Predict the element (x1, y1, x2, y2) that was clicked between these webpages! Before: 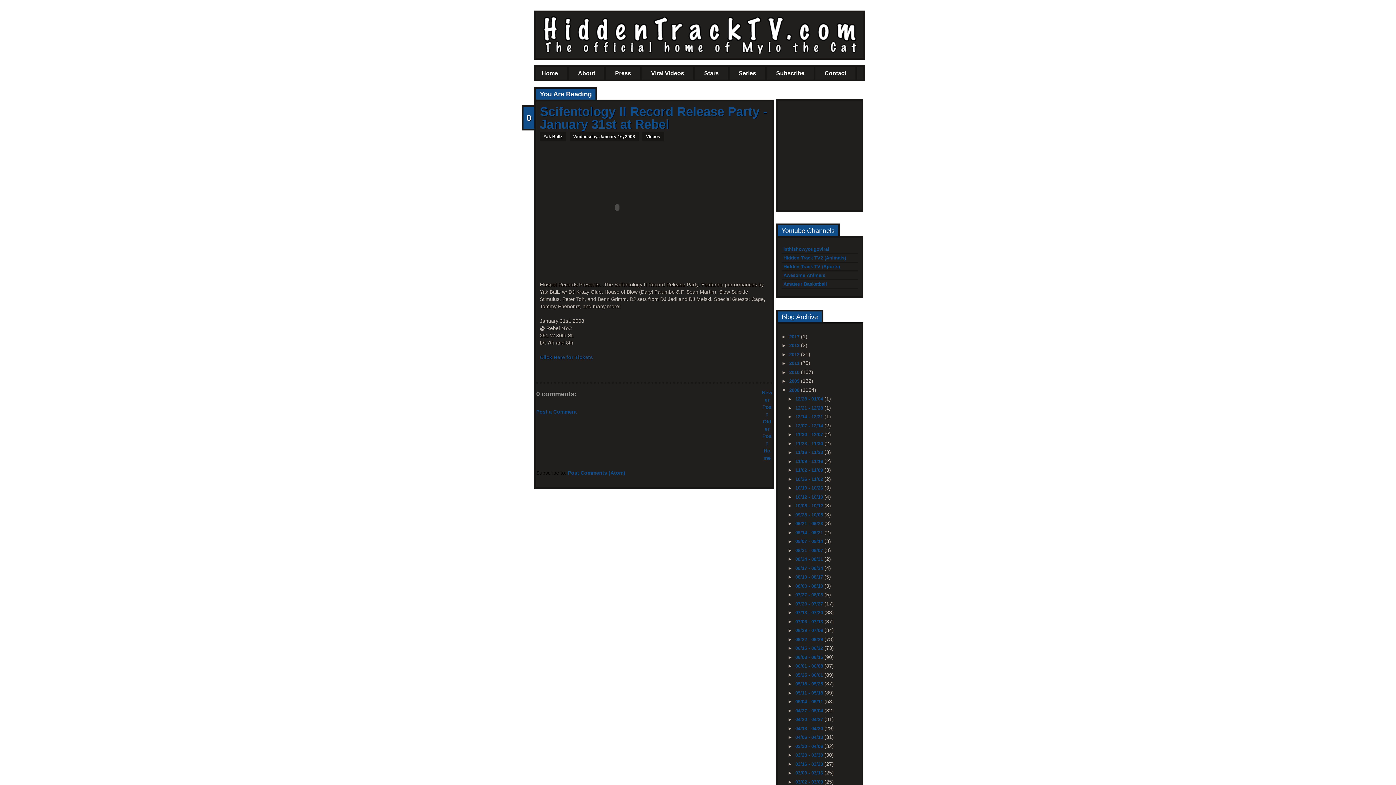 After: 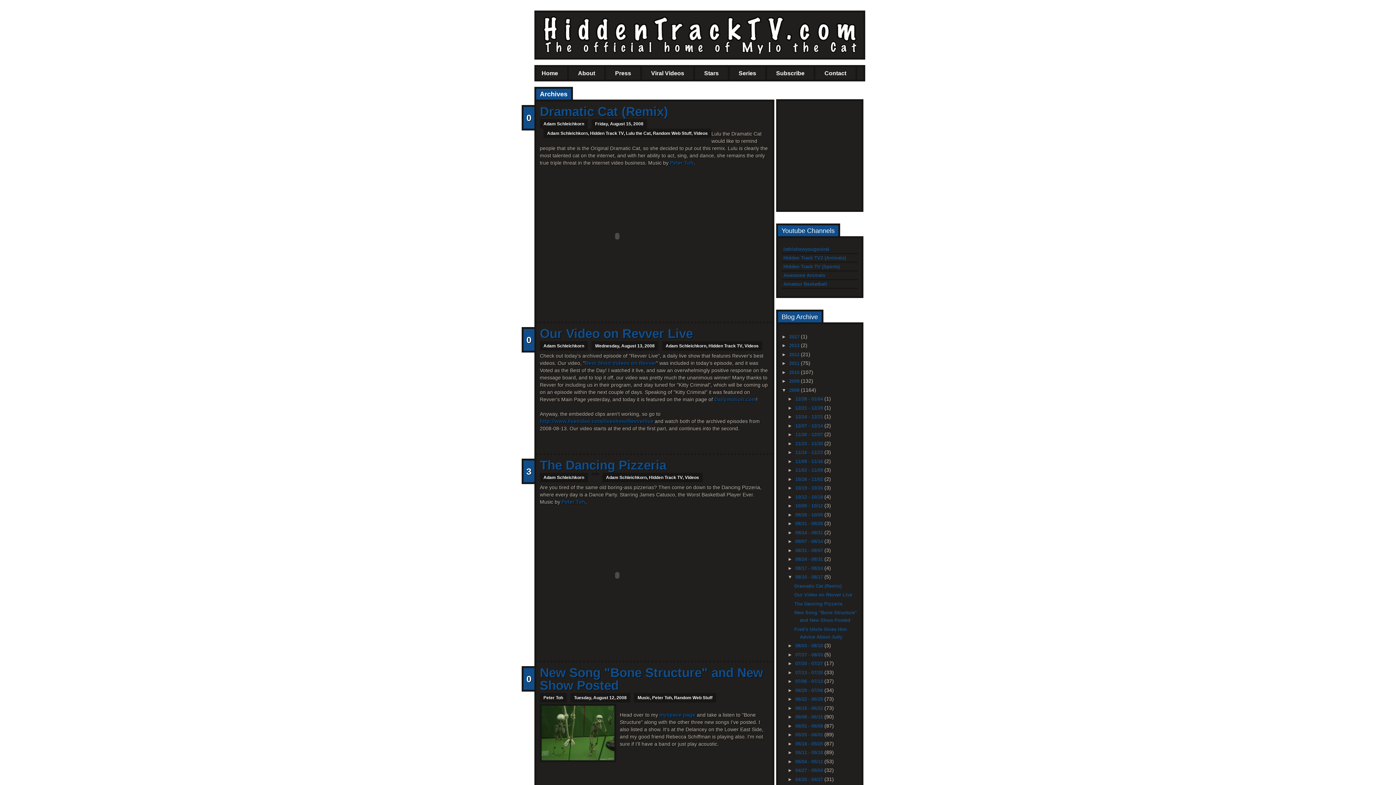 Action: label: 08/10 - 08/17  bbox: (795, 573, 824, 580)